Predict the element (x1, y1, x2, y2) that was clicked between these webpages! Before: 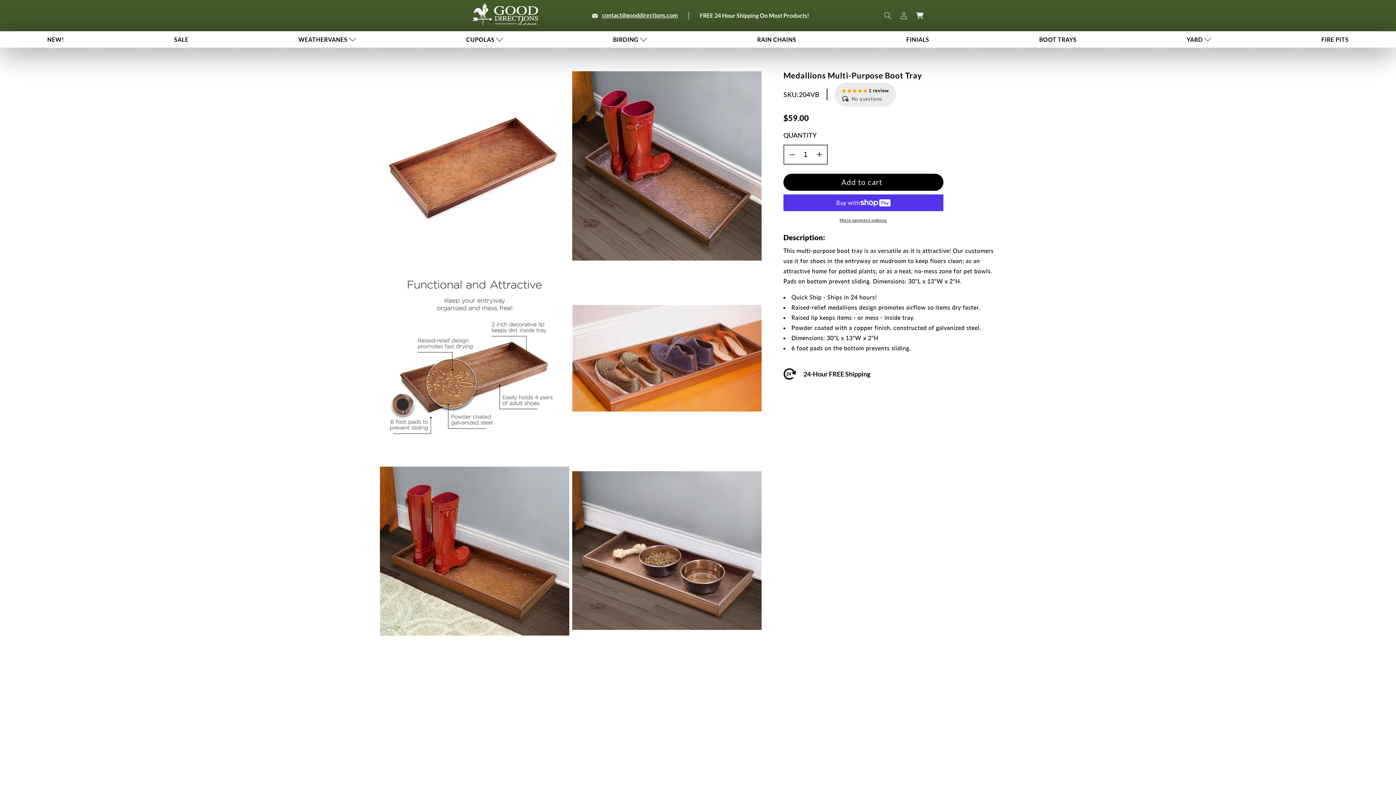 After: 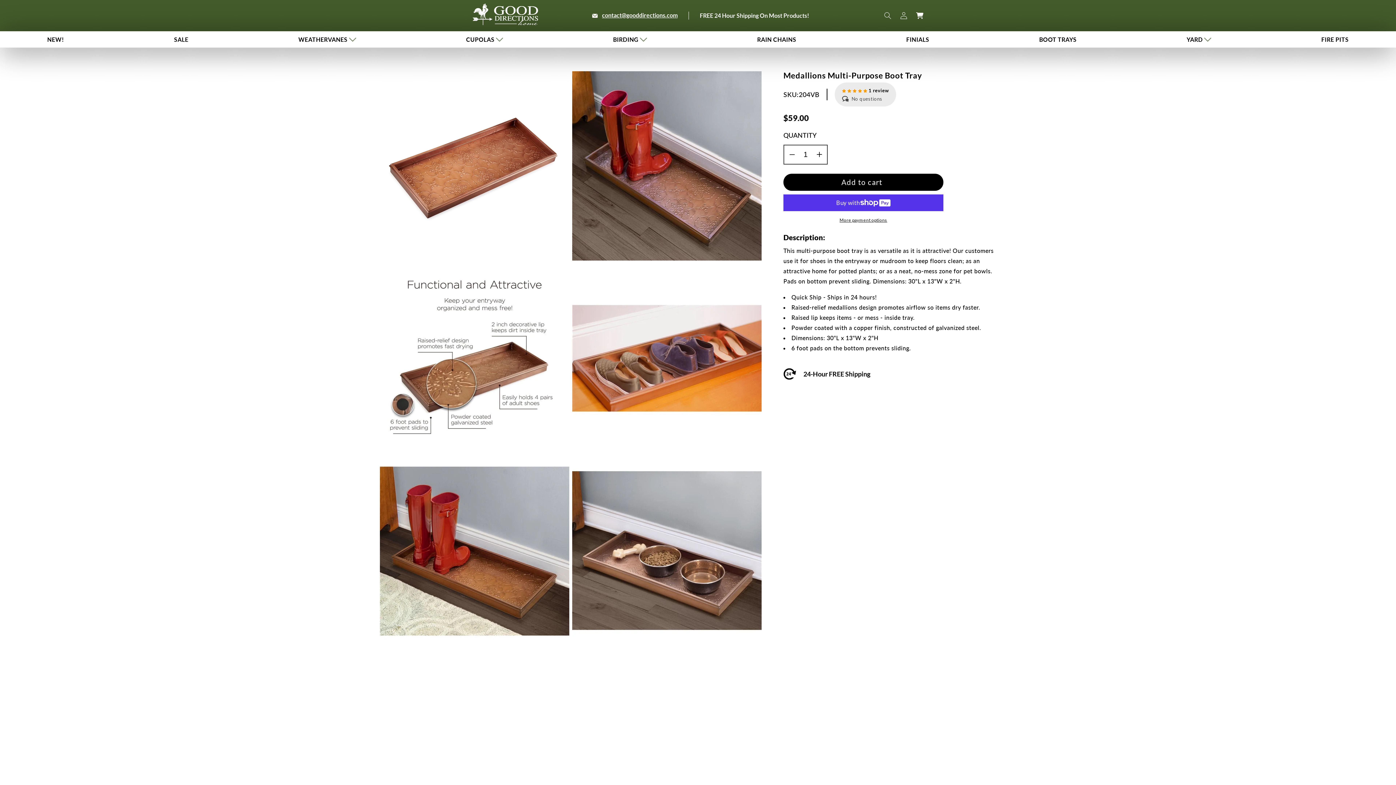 Action: bbox: (842, 86, 868, 93) label: 5.00 stars